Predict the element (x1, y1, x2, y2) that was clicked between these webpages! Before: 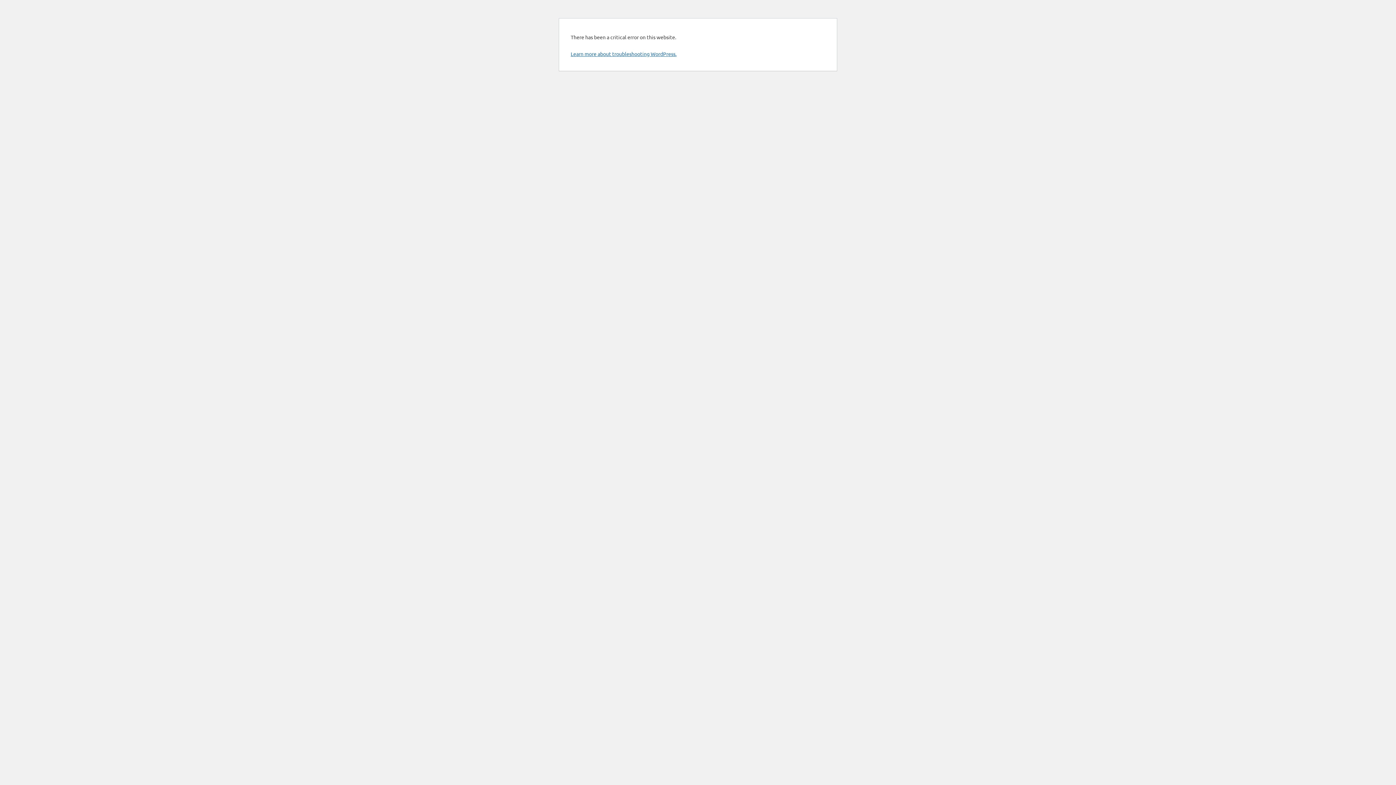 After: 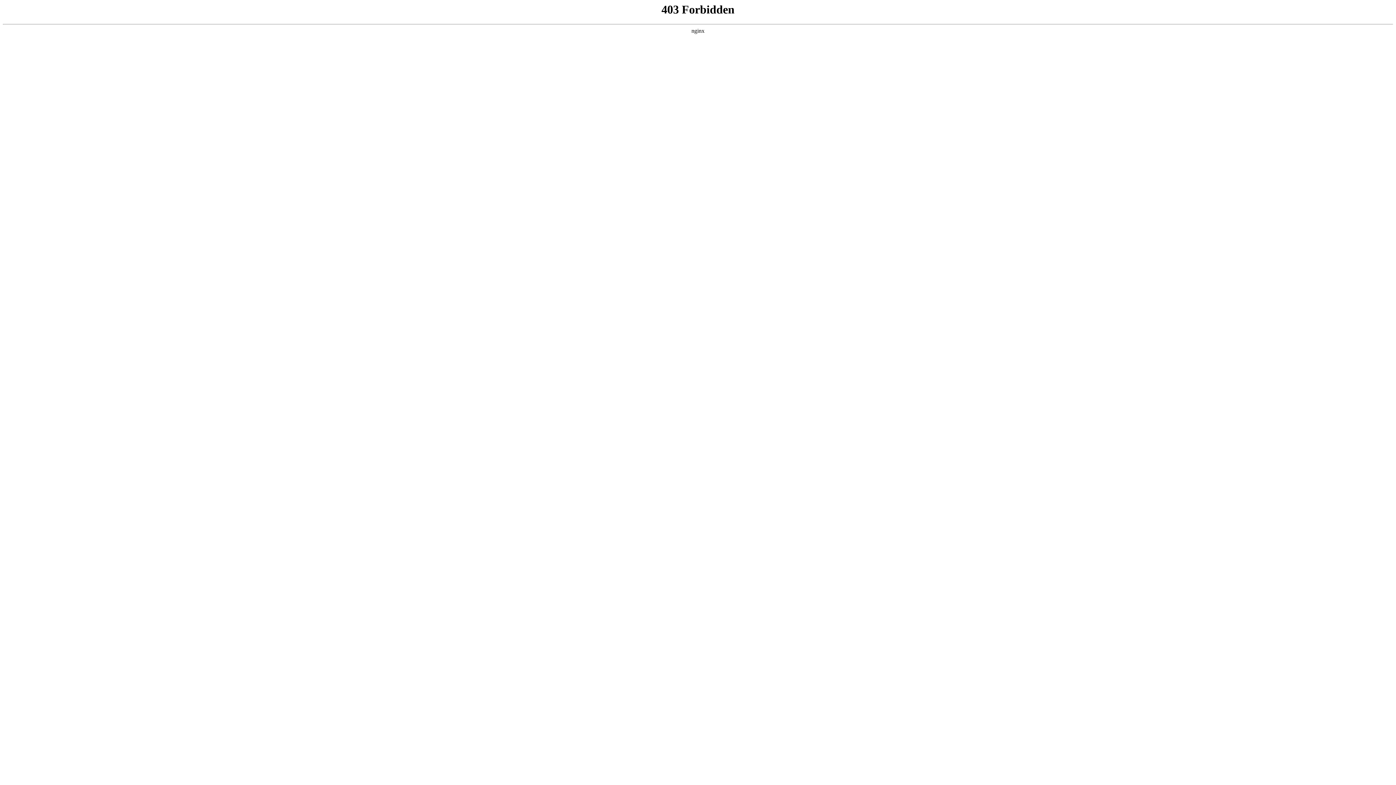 Action: bbox: (570, 50, 676, 57) label: Learn more about troubleshooting WordPress.